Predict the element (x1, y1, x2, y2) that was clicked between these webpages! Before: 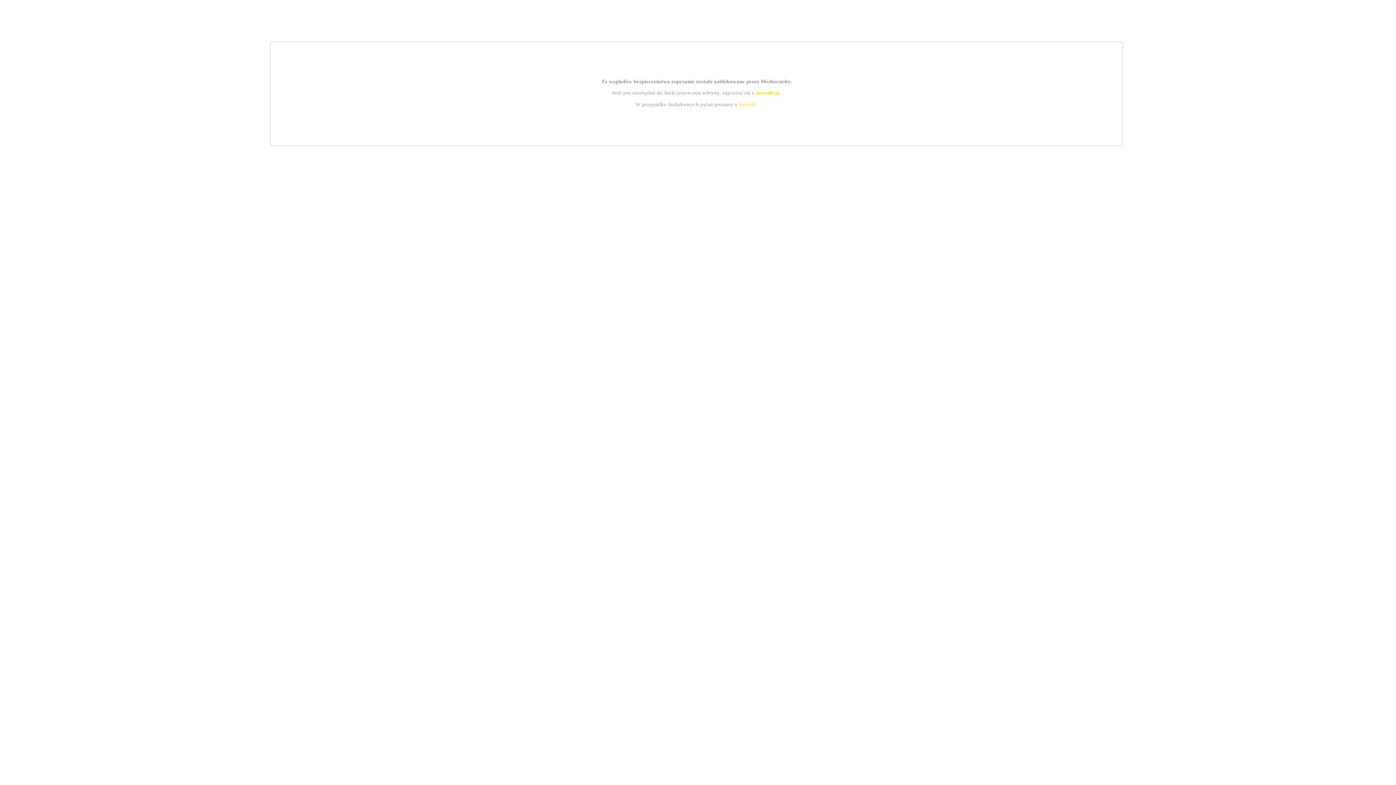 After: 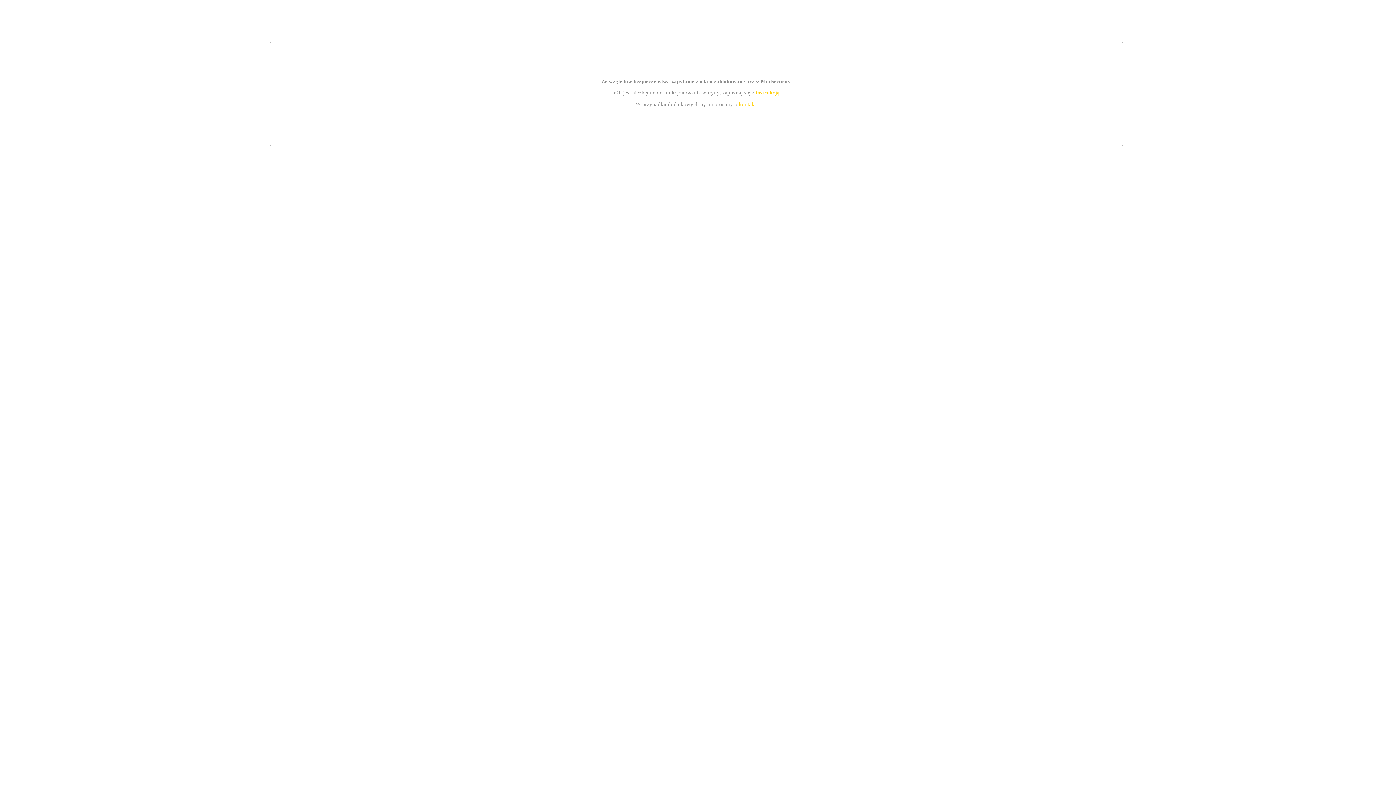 Action: label: instrukcją bbox: (755, 89, 779, 95)